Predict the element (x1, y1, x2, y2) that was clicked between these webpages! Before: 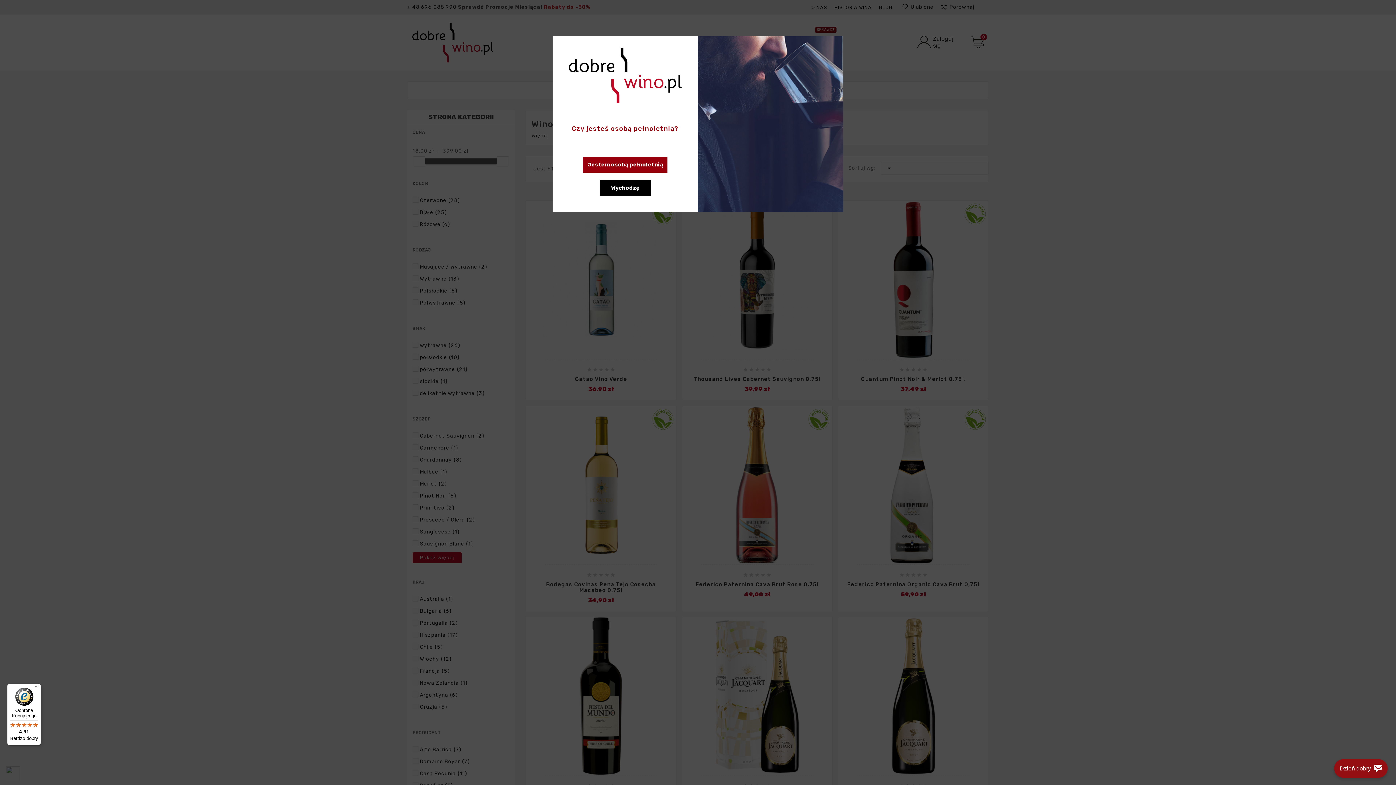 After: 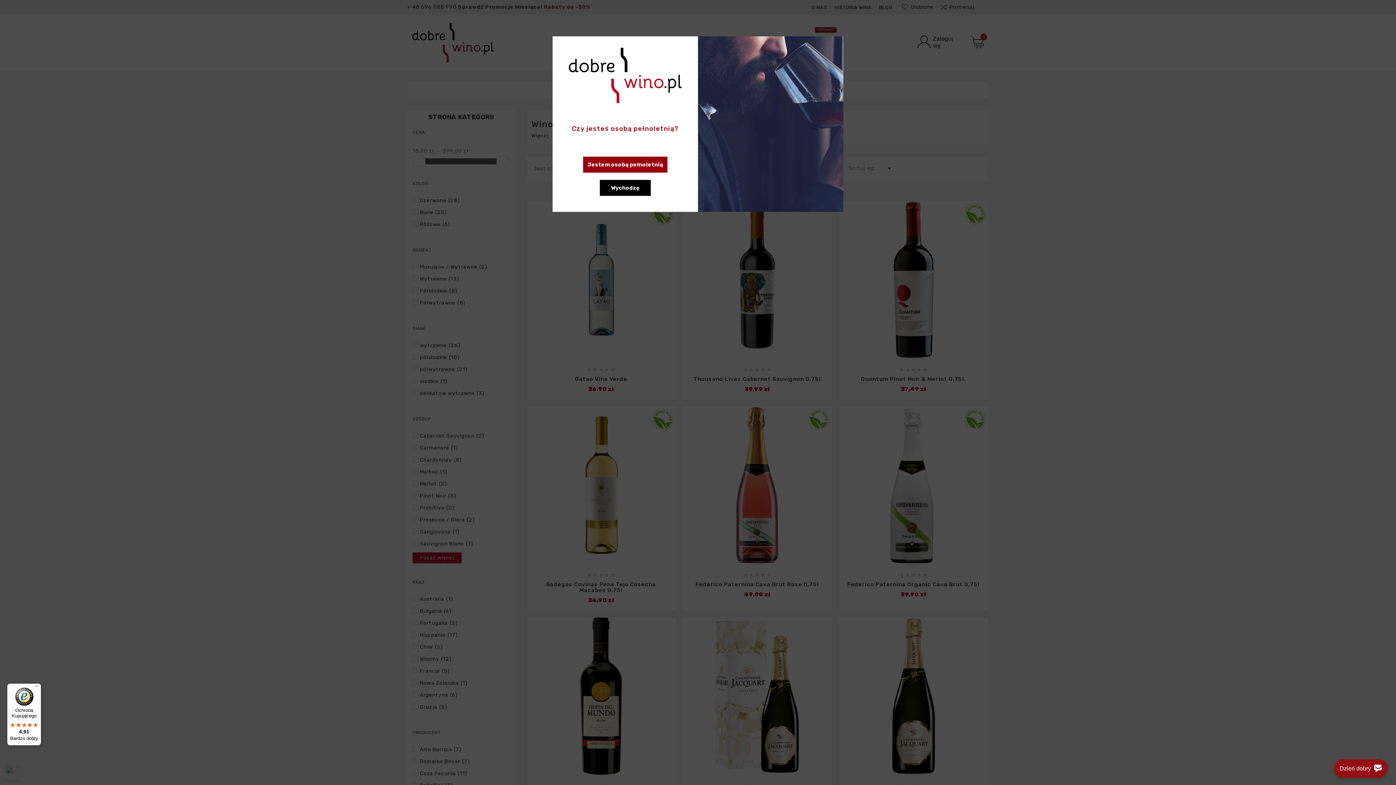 Action: label: Ochrona Kupującego

4,91

Bardzo dobry bbox: (7, 684, 41, 745)